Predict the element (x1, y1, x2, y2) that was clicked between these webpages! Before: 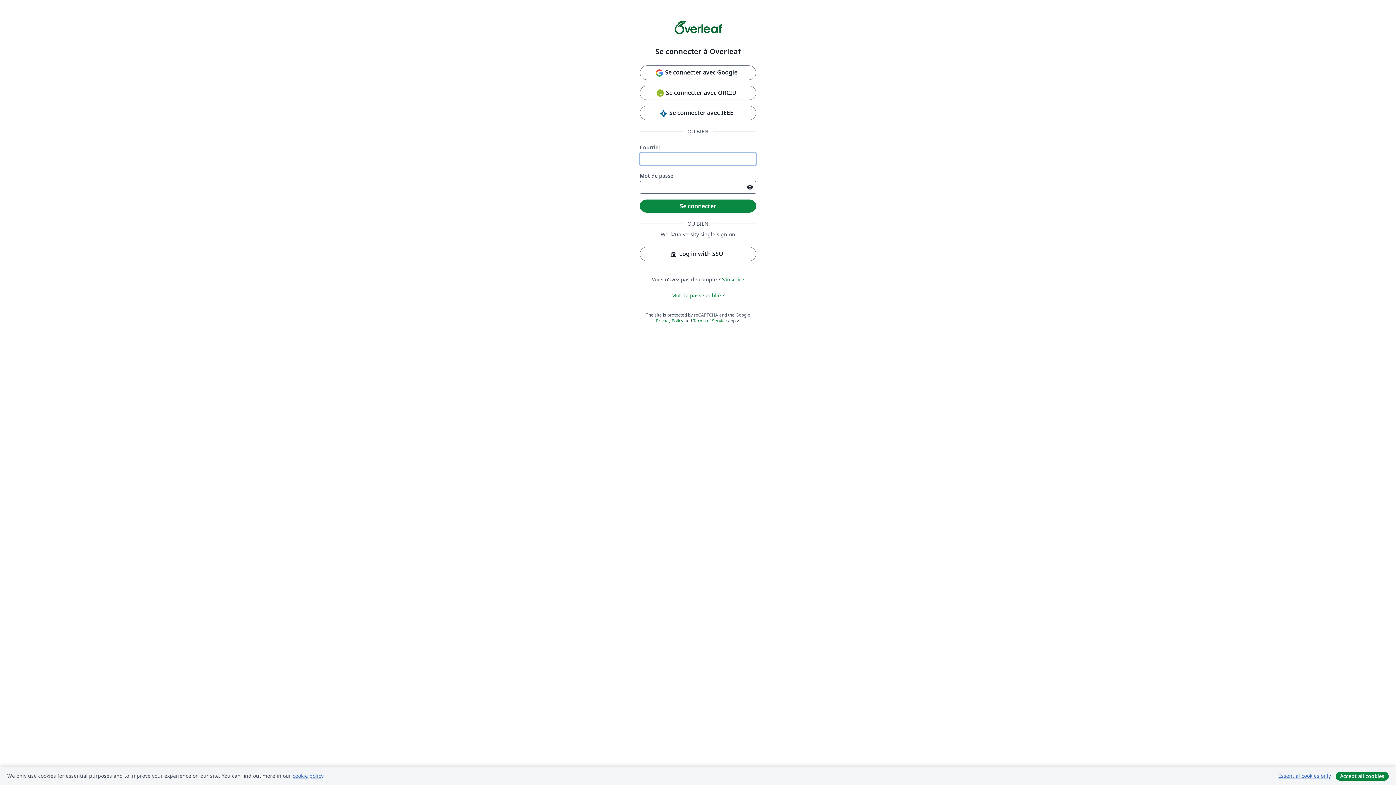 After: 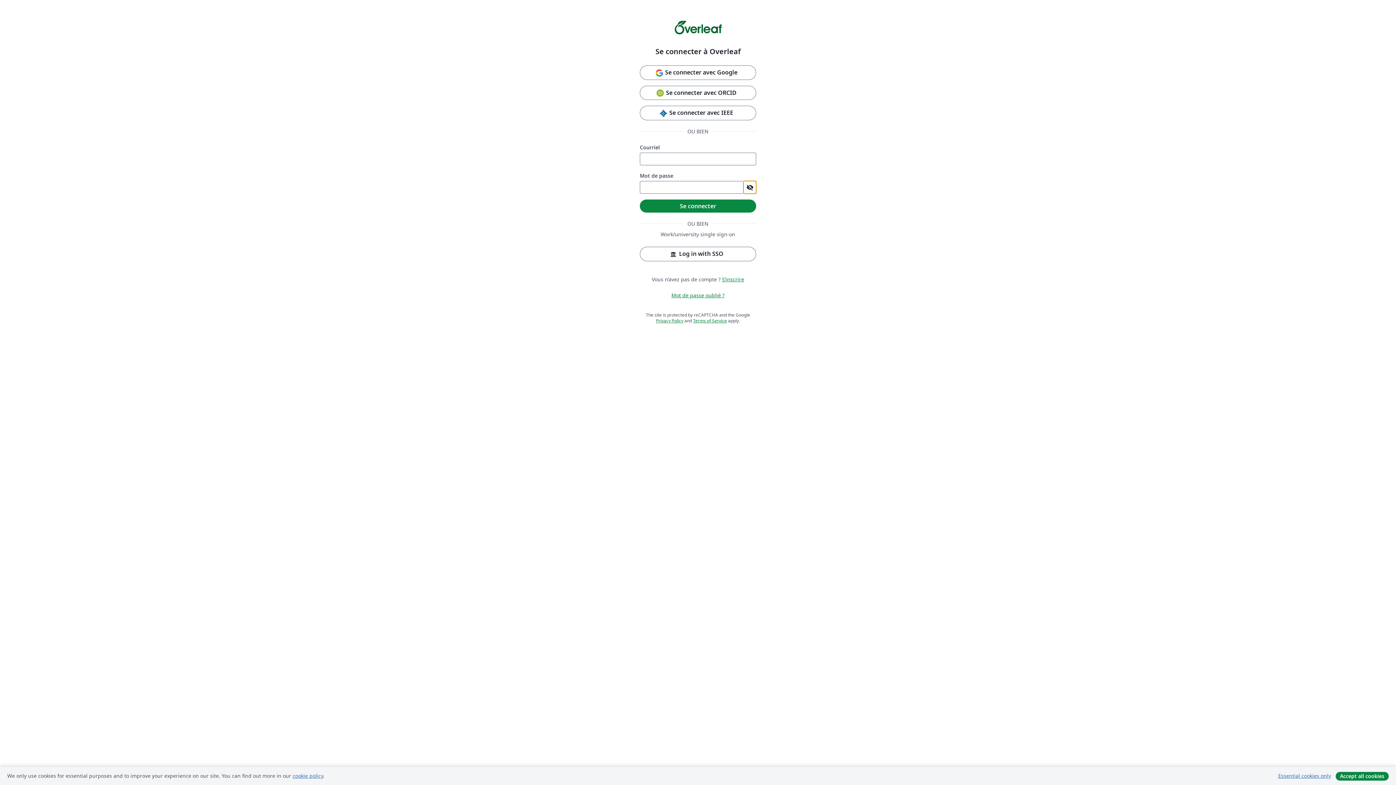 Action: bbox: (743, 181, 756, 193)